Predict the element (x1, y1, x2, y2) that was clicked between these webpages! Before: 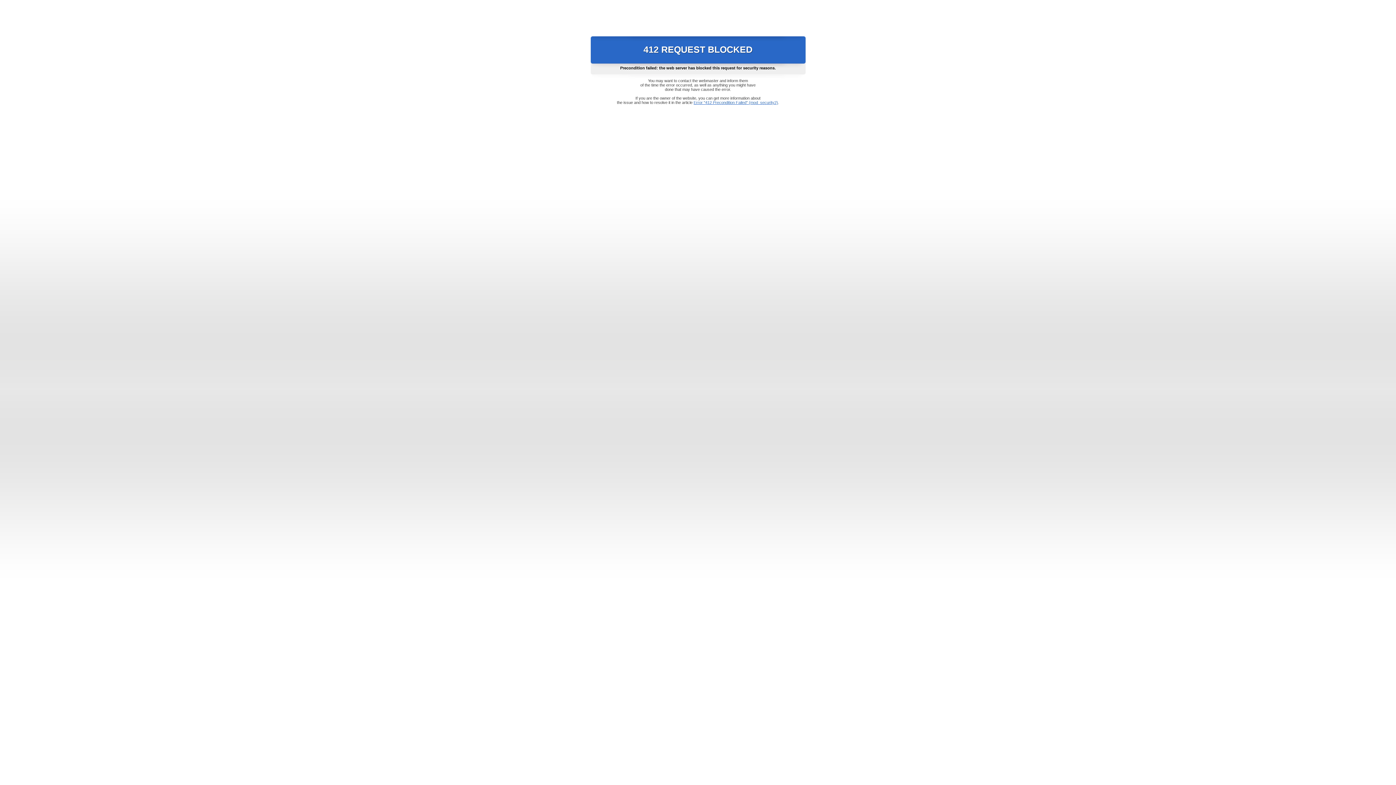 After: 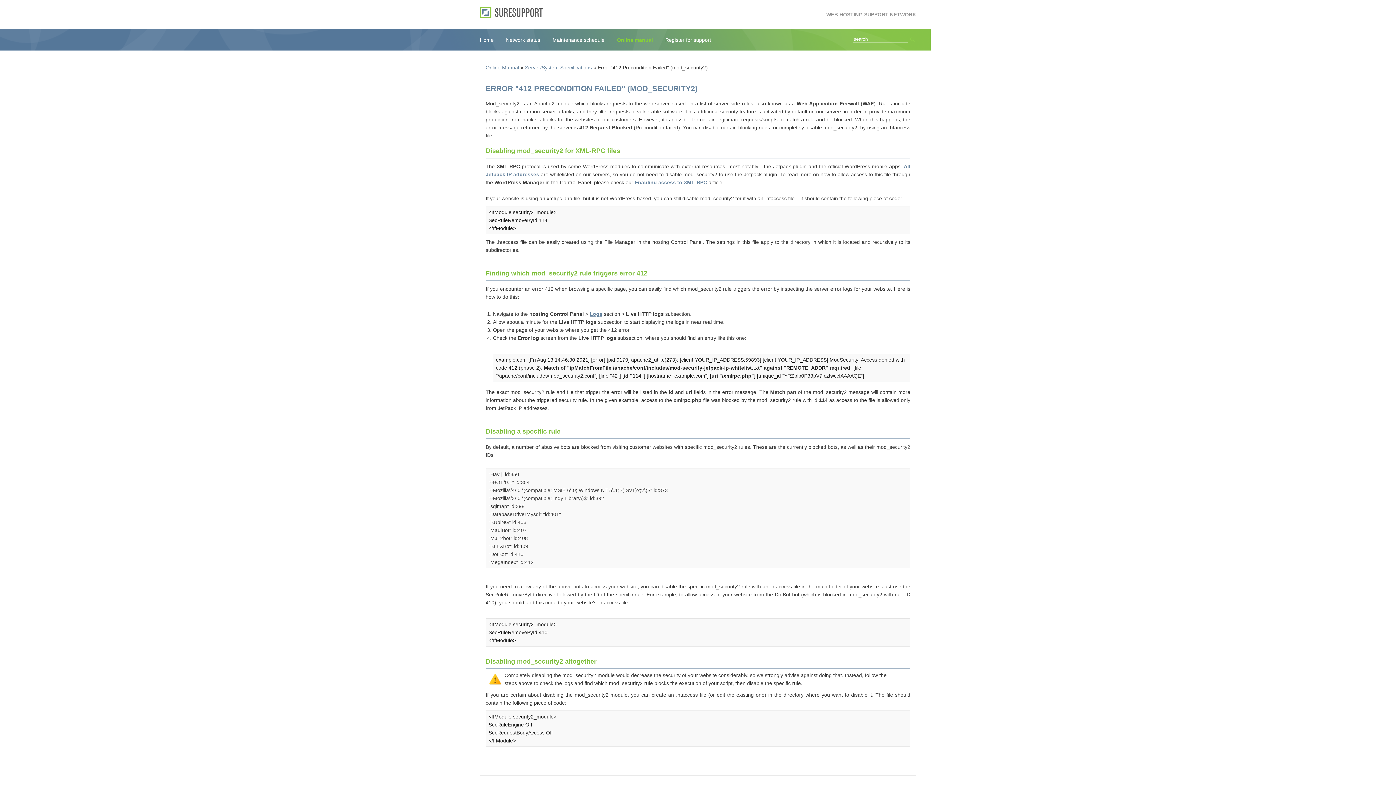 Action: bbox: (693, 100, 778, 104) label: Error "412 Precondition Failed" (mod_security2)